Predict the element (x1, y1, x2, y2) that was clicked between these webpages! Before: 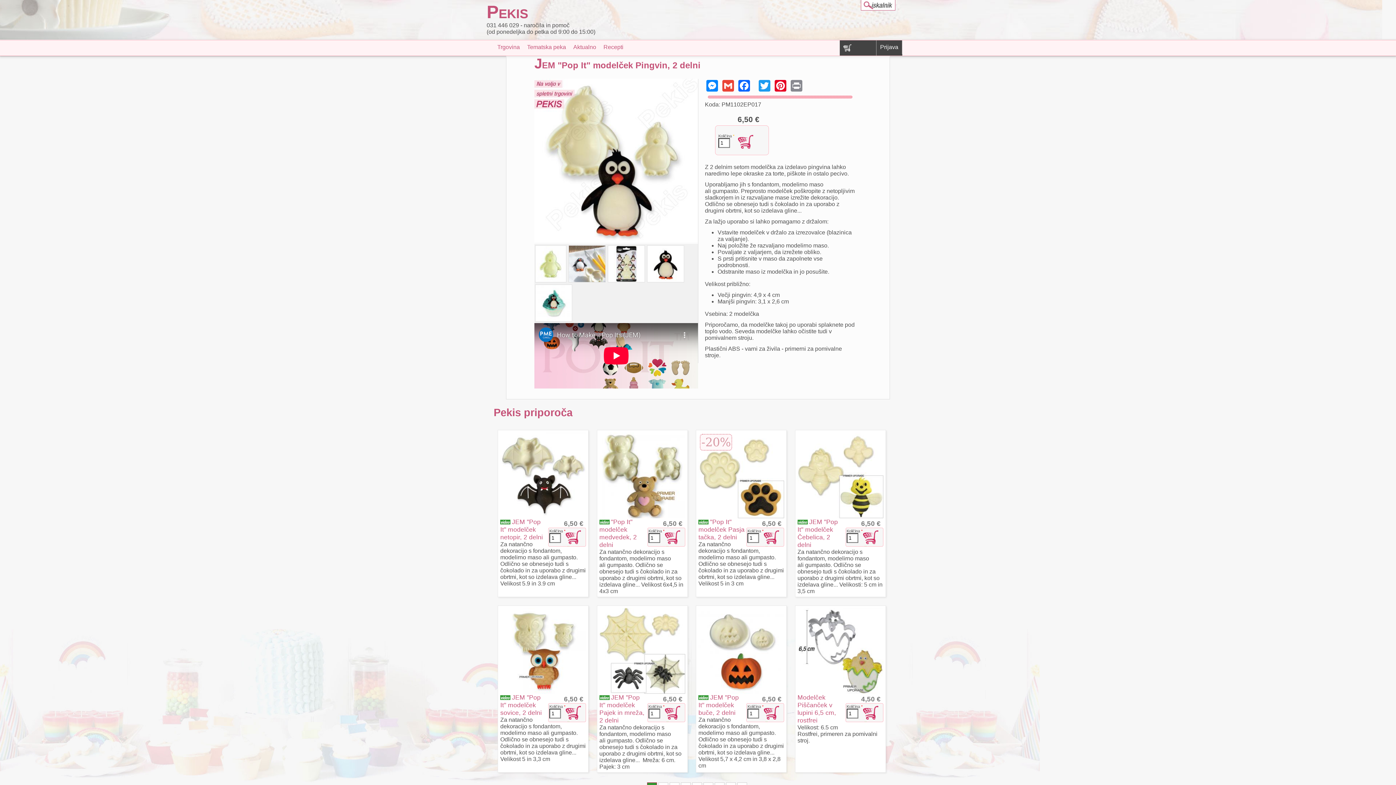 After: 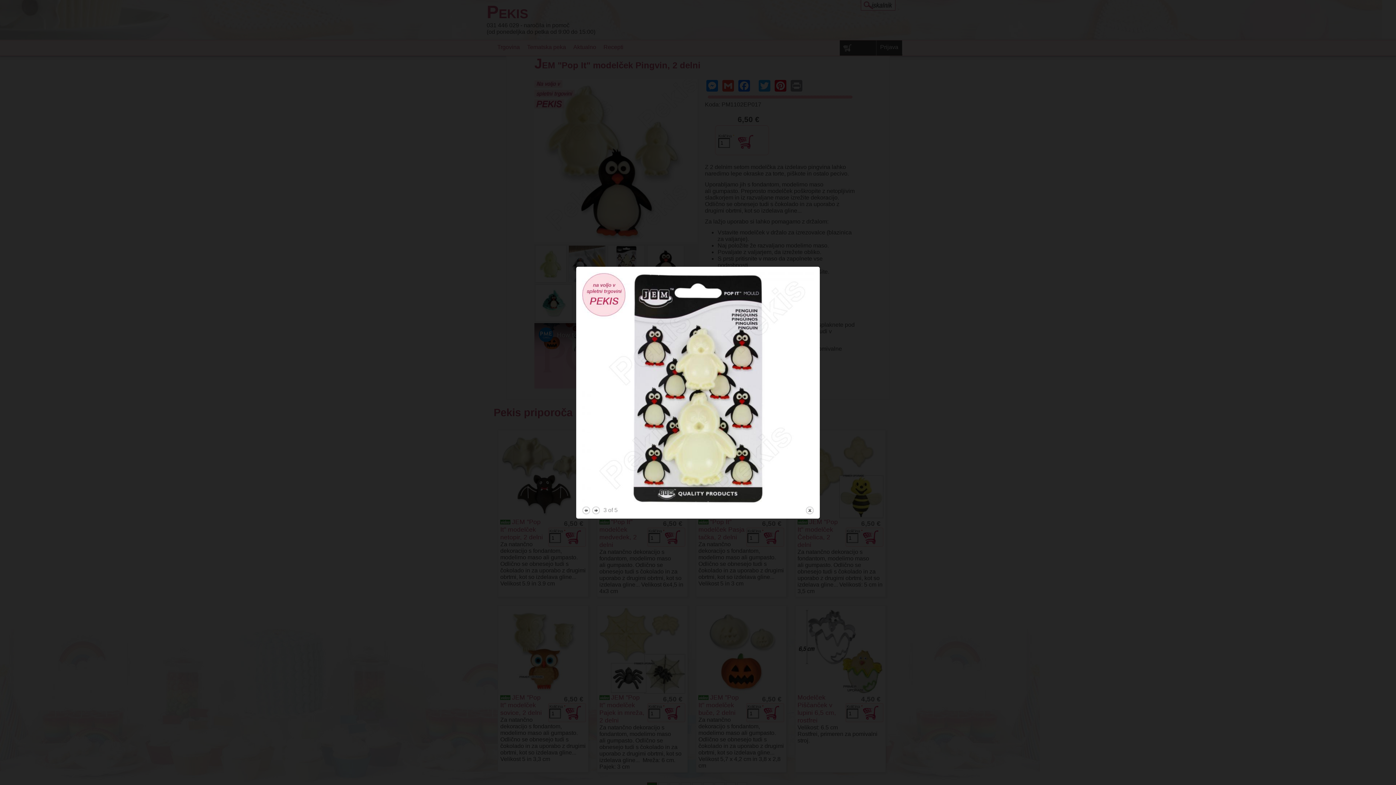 Action: bbox: (608, 277, 645, 283)